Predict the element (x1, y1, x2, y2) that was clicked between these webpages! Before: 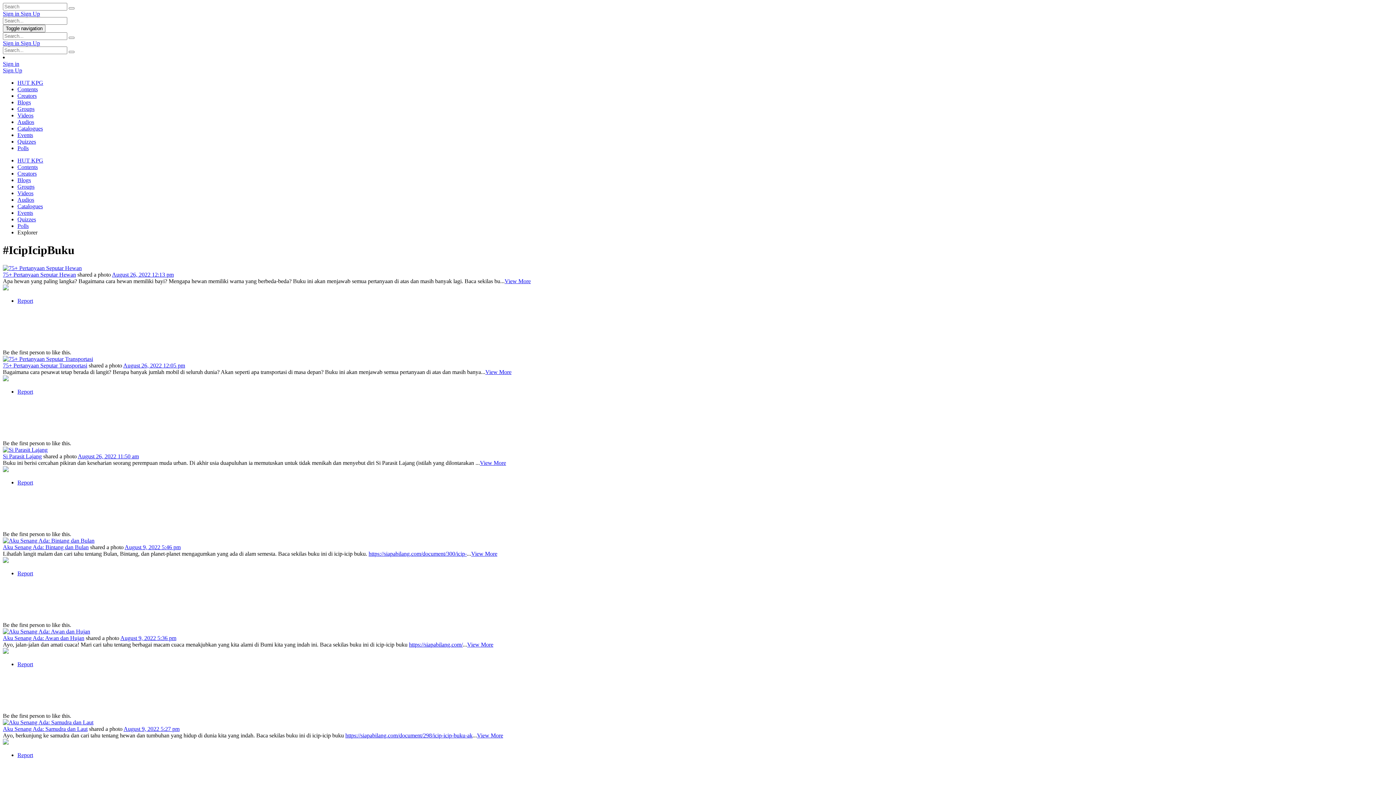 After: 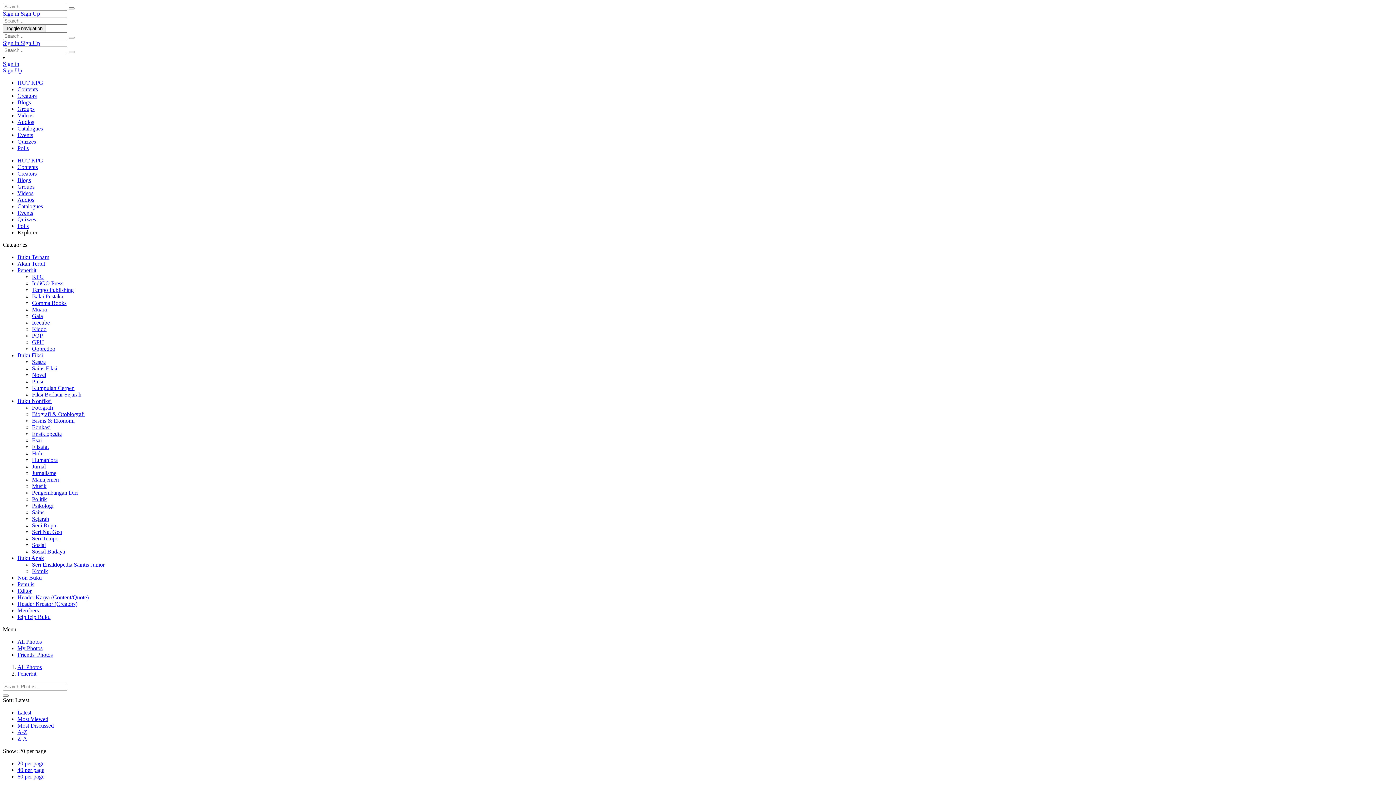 Action: label: Catalogues bbox: (17, 203, 42, 209)